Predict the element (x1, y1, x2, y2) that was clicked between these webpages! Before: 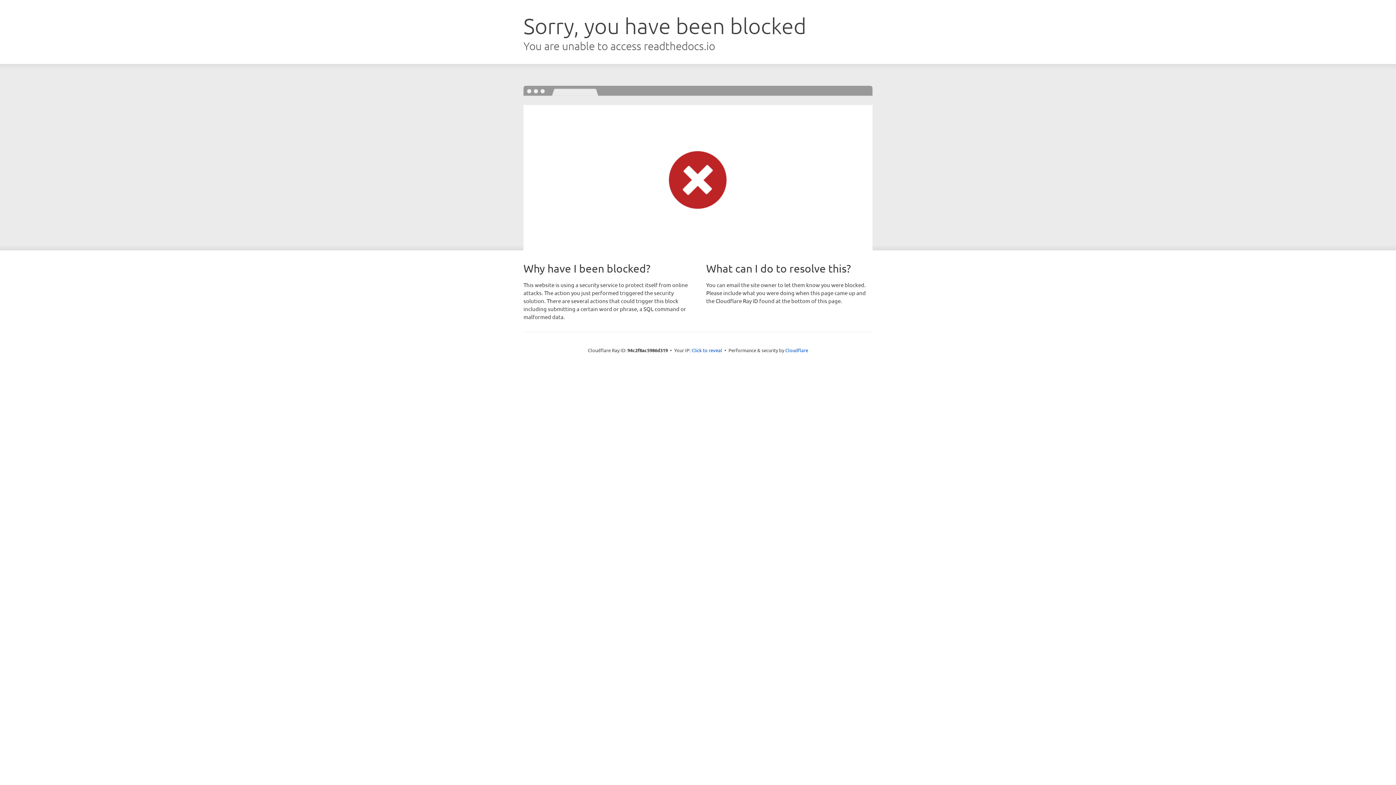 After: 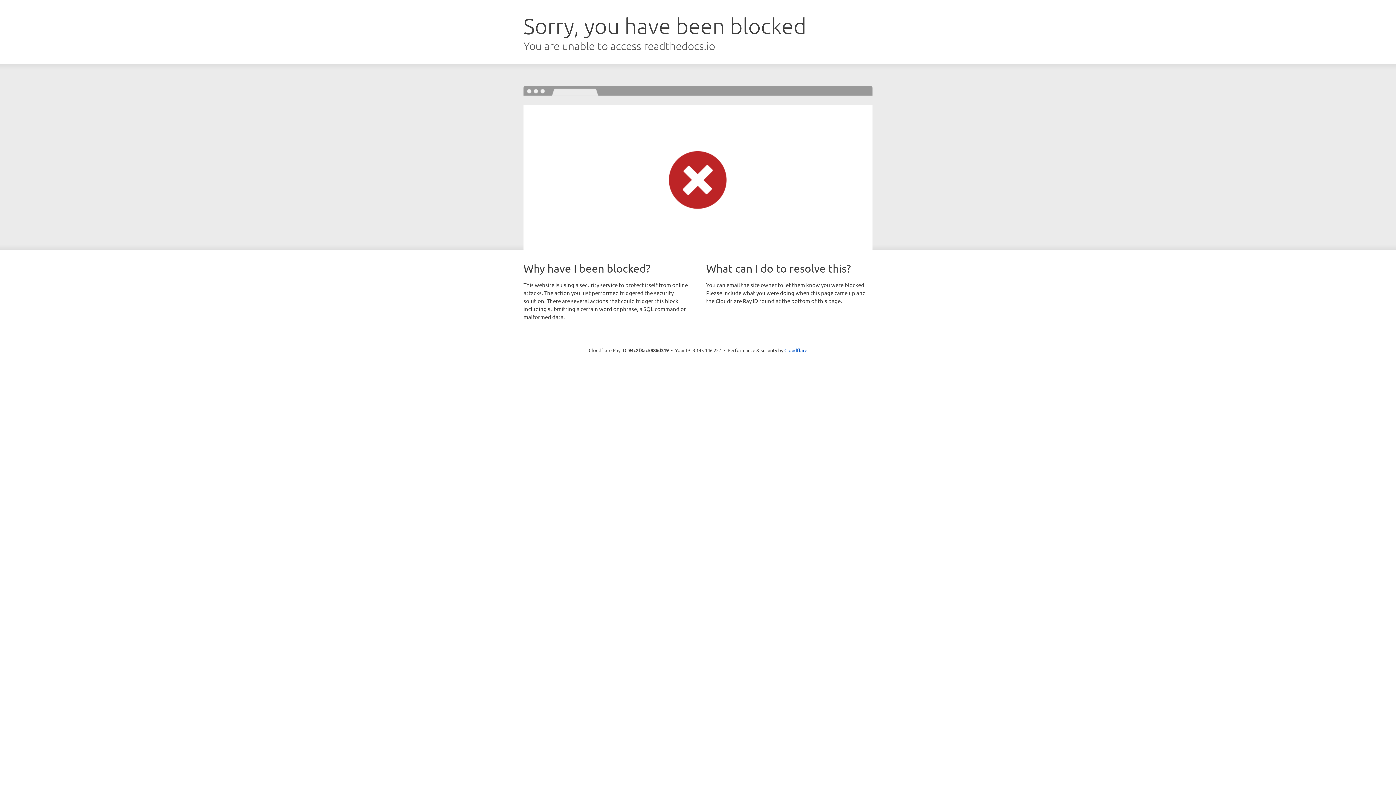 Action: label: Click to reveal bbox: (691, 346, 722, 353)